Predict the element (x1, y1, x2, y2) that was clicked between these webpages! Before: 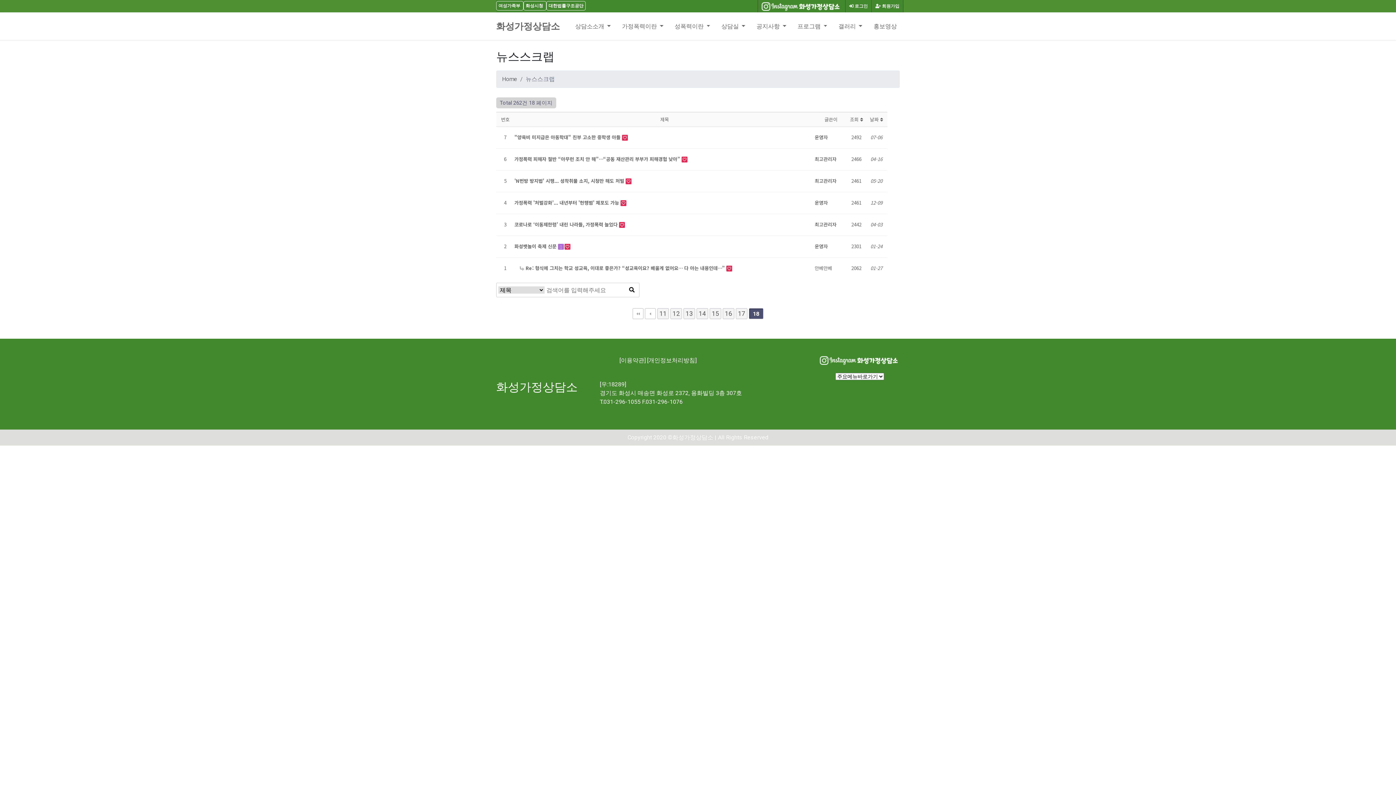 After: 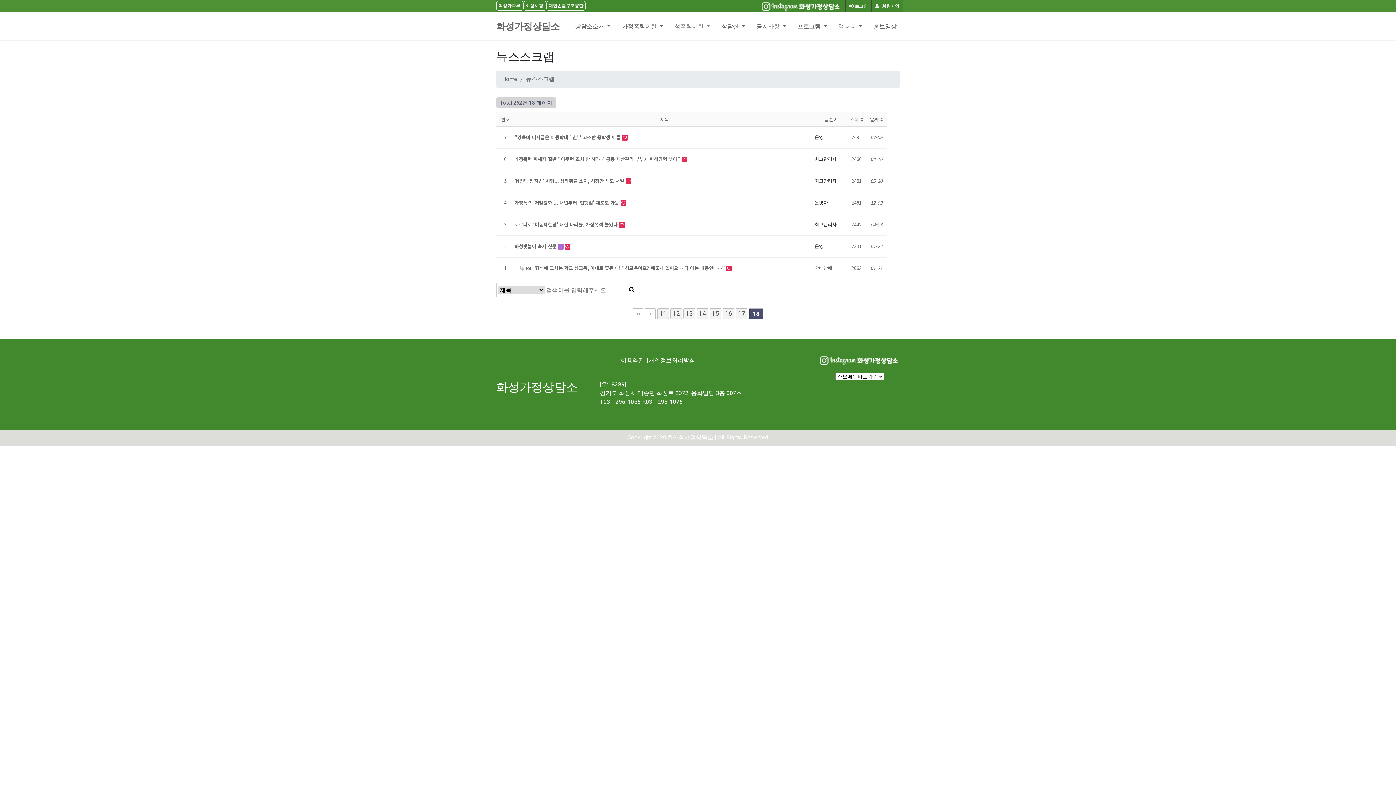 Action: label: 성폭력이란  bbox: (671, 18, 713, 33)